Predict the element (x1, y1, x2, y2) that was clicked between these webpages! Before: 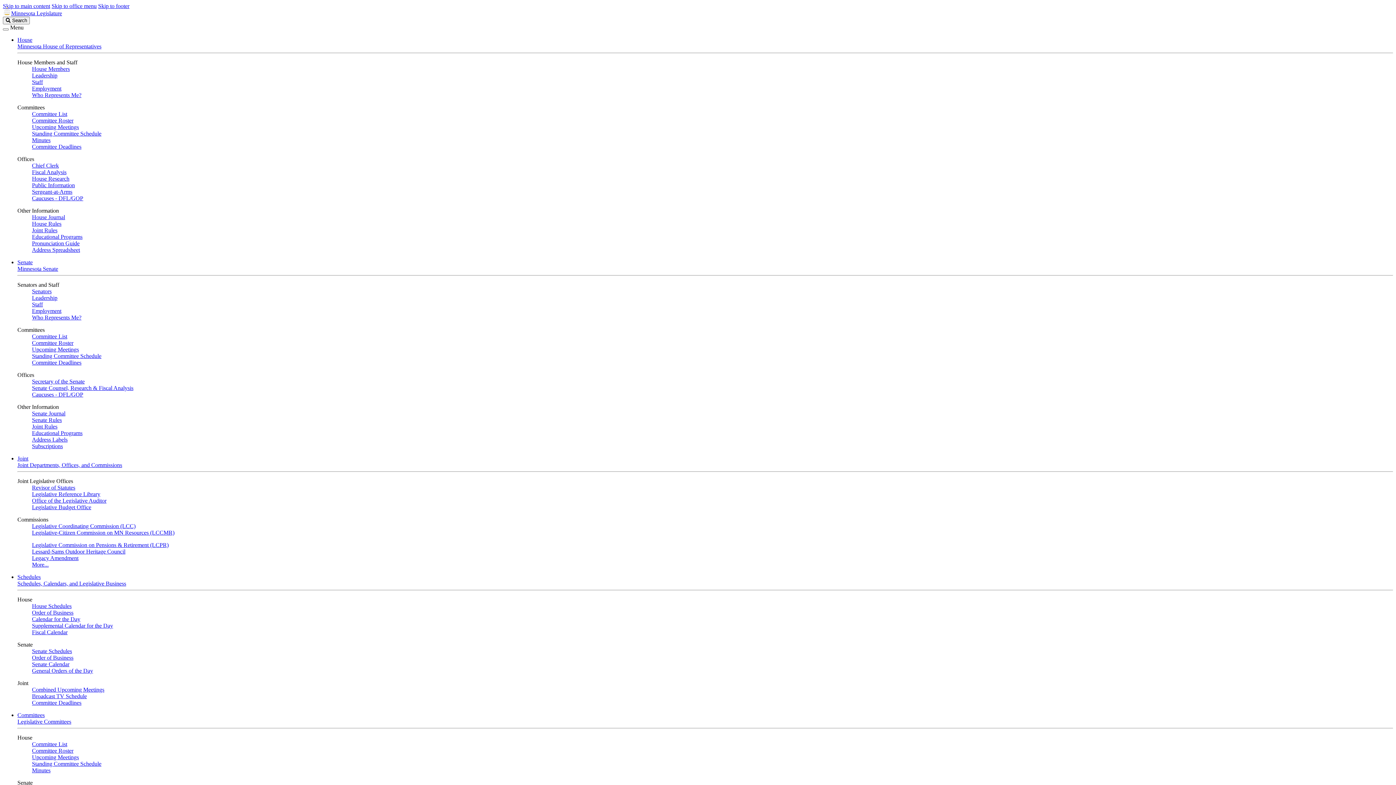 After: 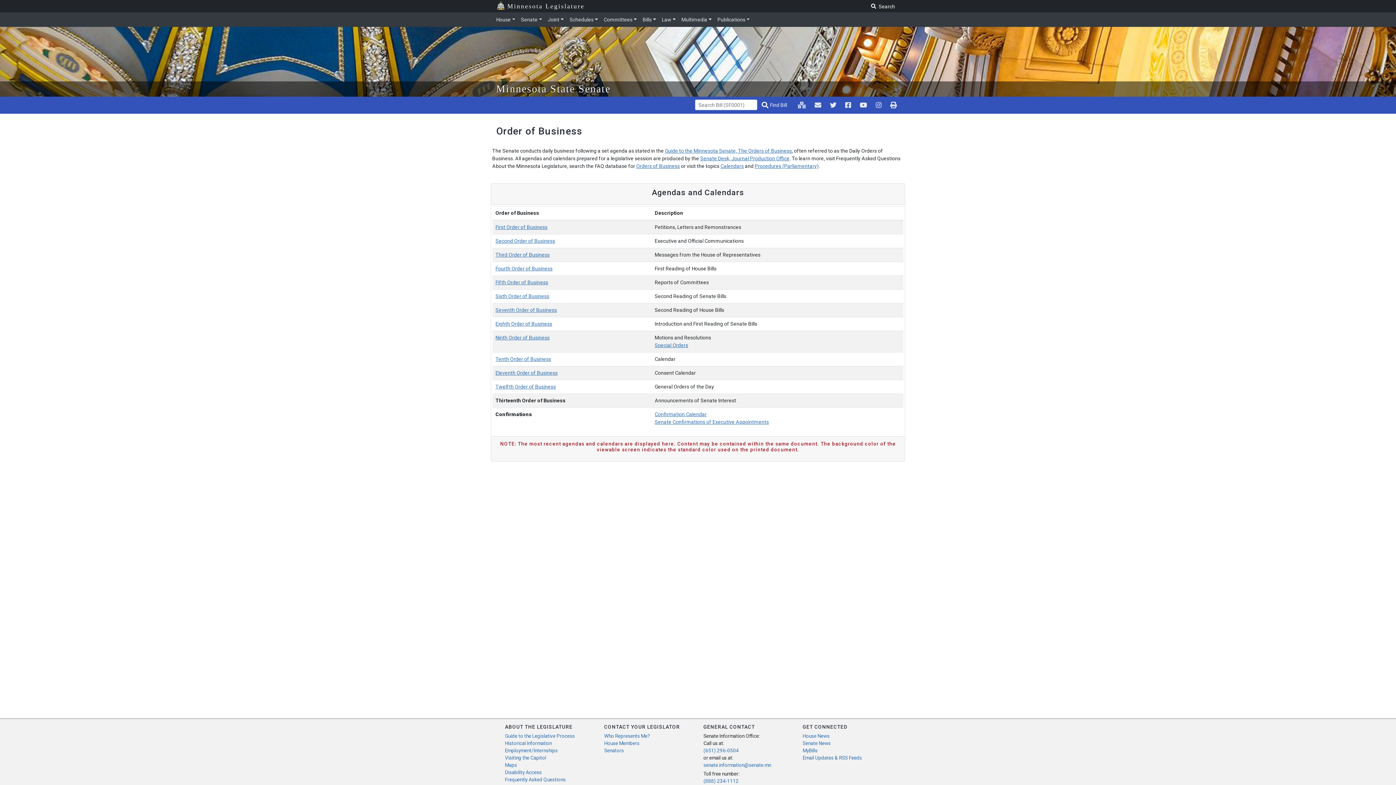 Action: bbox: (32, 654, 73, 661) label: Order of Business